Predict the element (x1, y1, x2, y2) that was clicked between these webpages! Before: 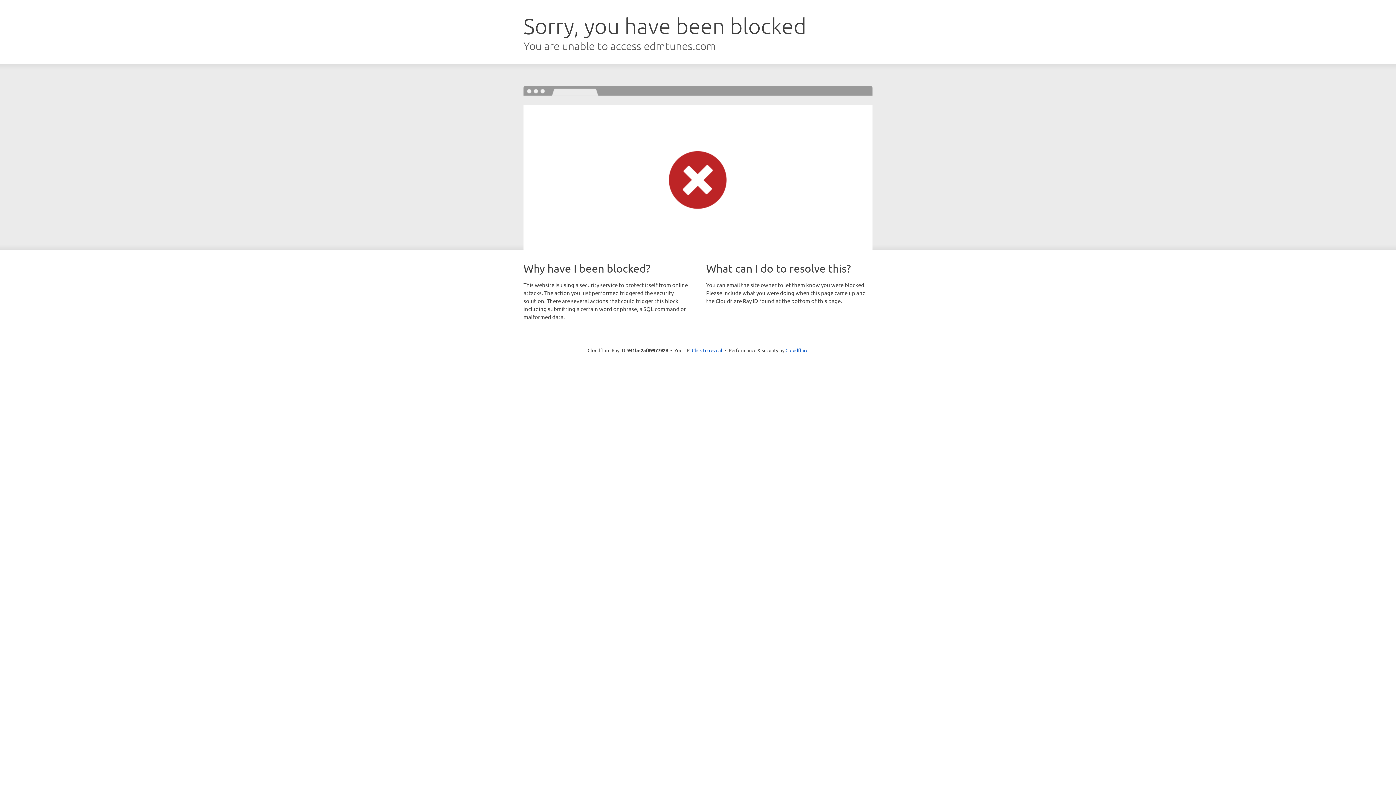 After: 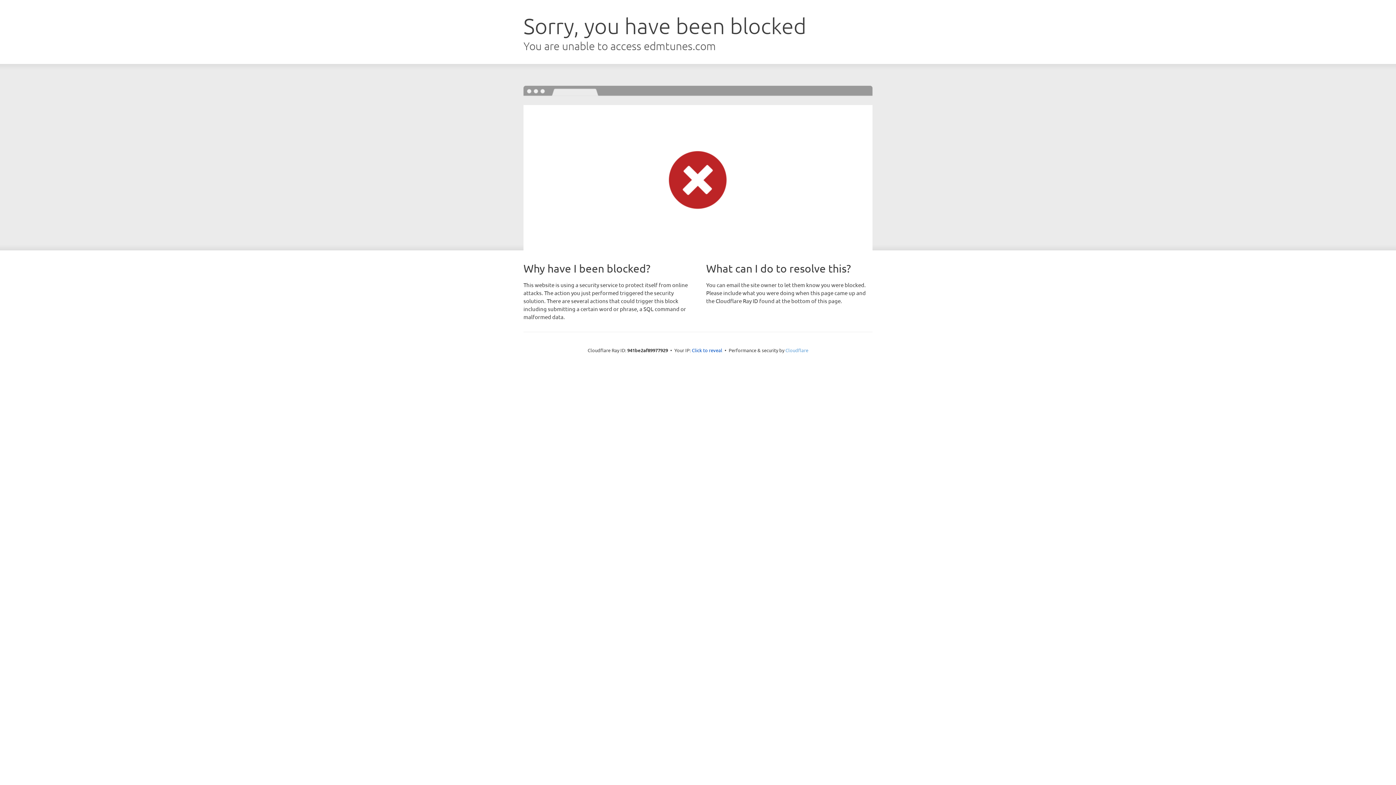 Action: bbox: (785, 347, 808, 353) label: Cloudflare